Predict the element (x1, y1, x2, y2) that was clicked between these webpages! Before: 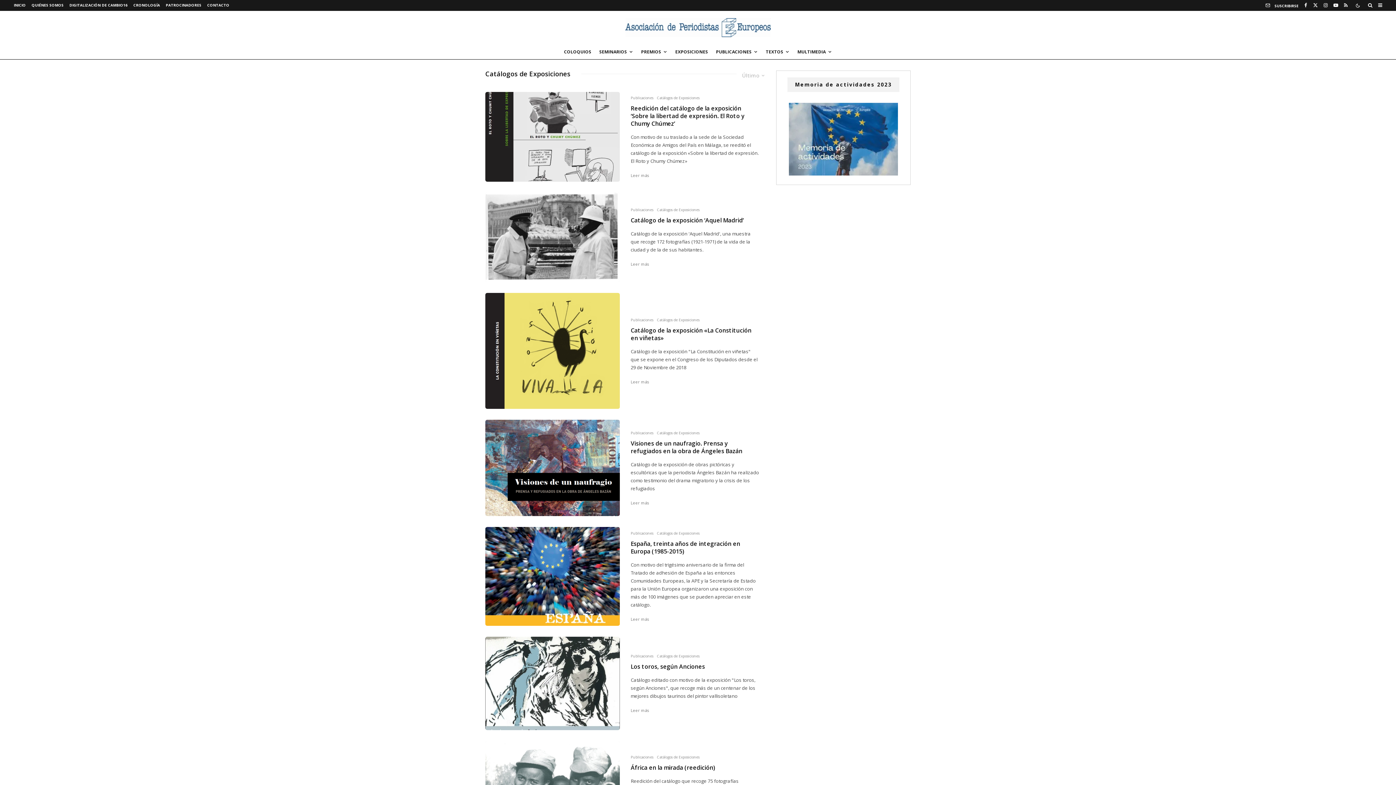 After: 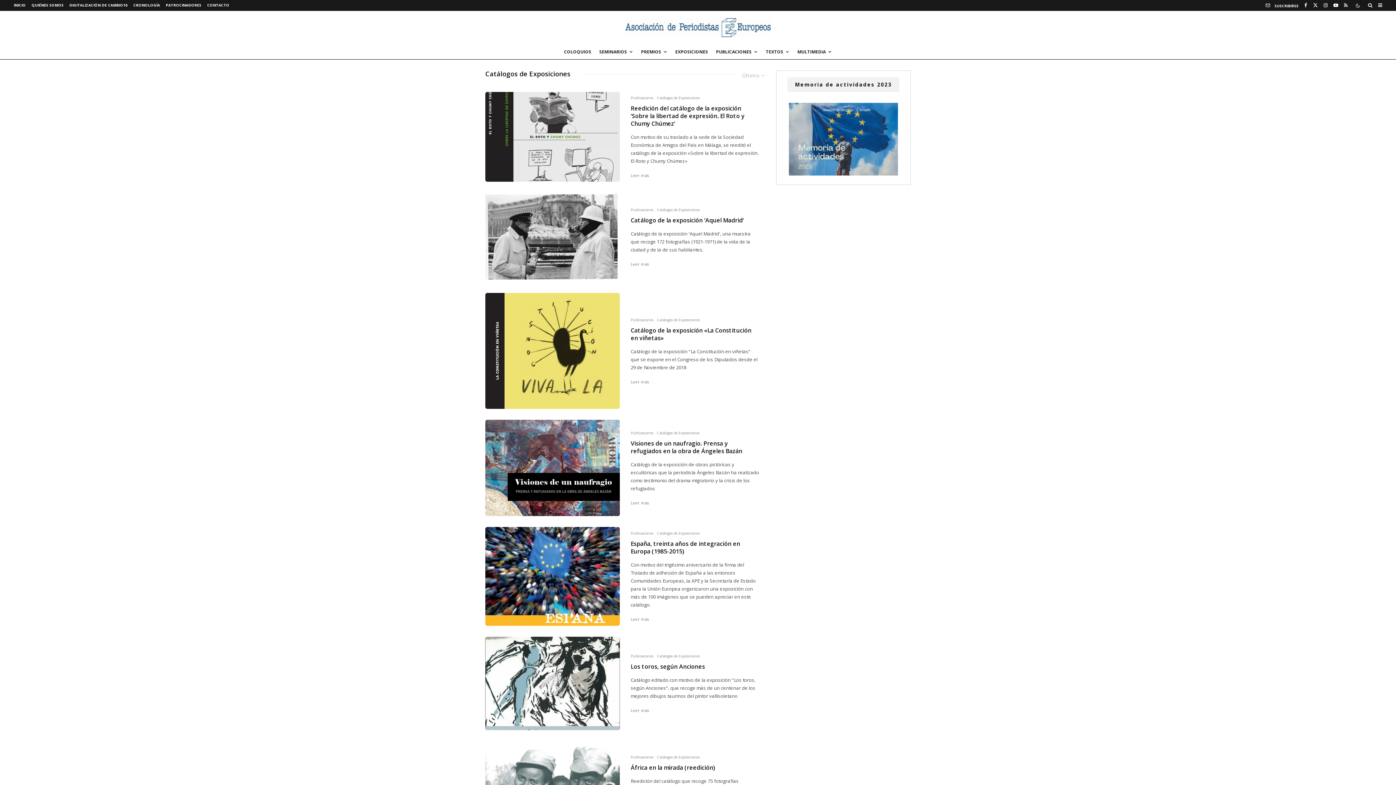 Action: bbox: (657, 94, 699, 101) label: Catálogos de Exposiciones